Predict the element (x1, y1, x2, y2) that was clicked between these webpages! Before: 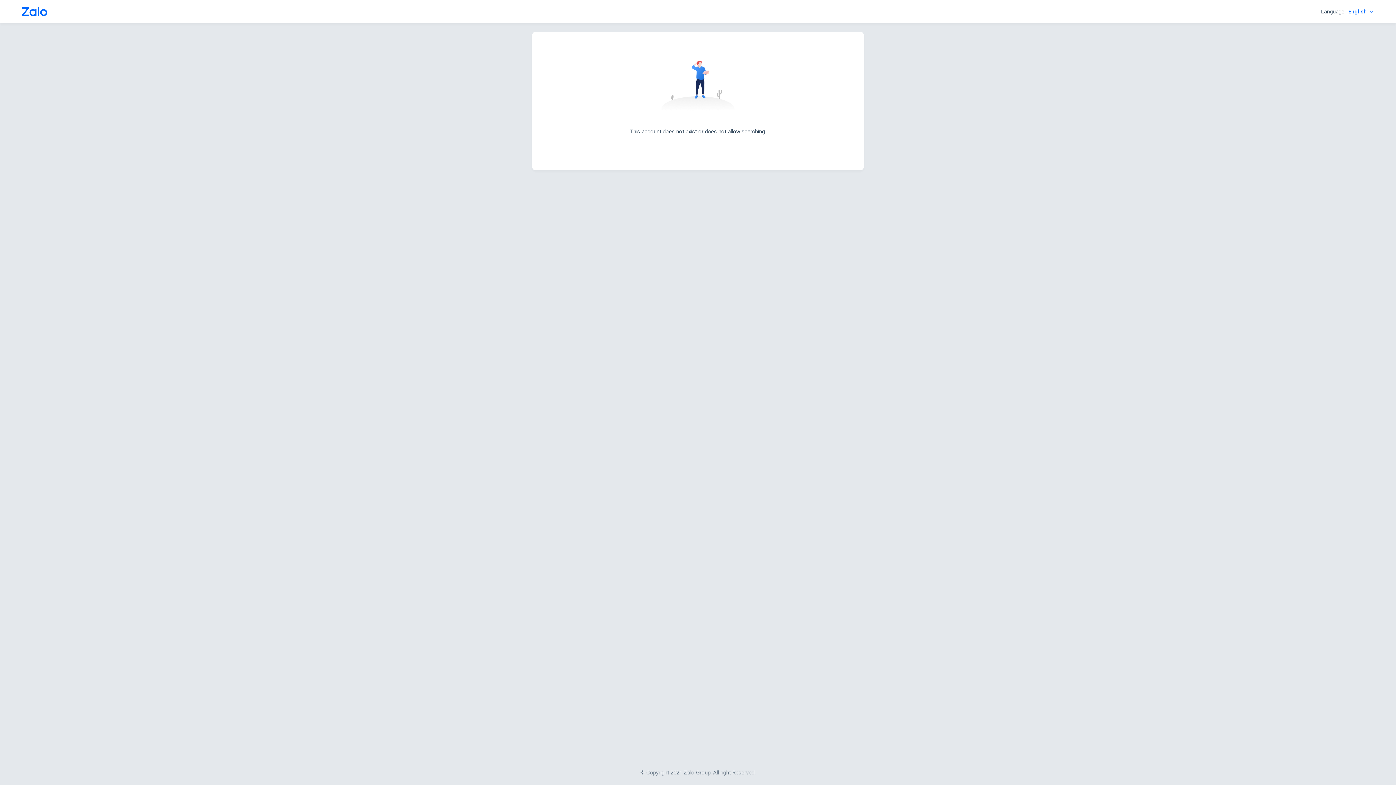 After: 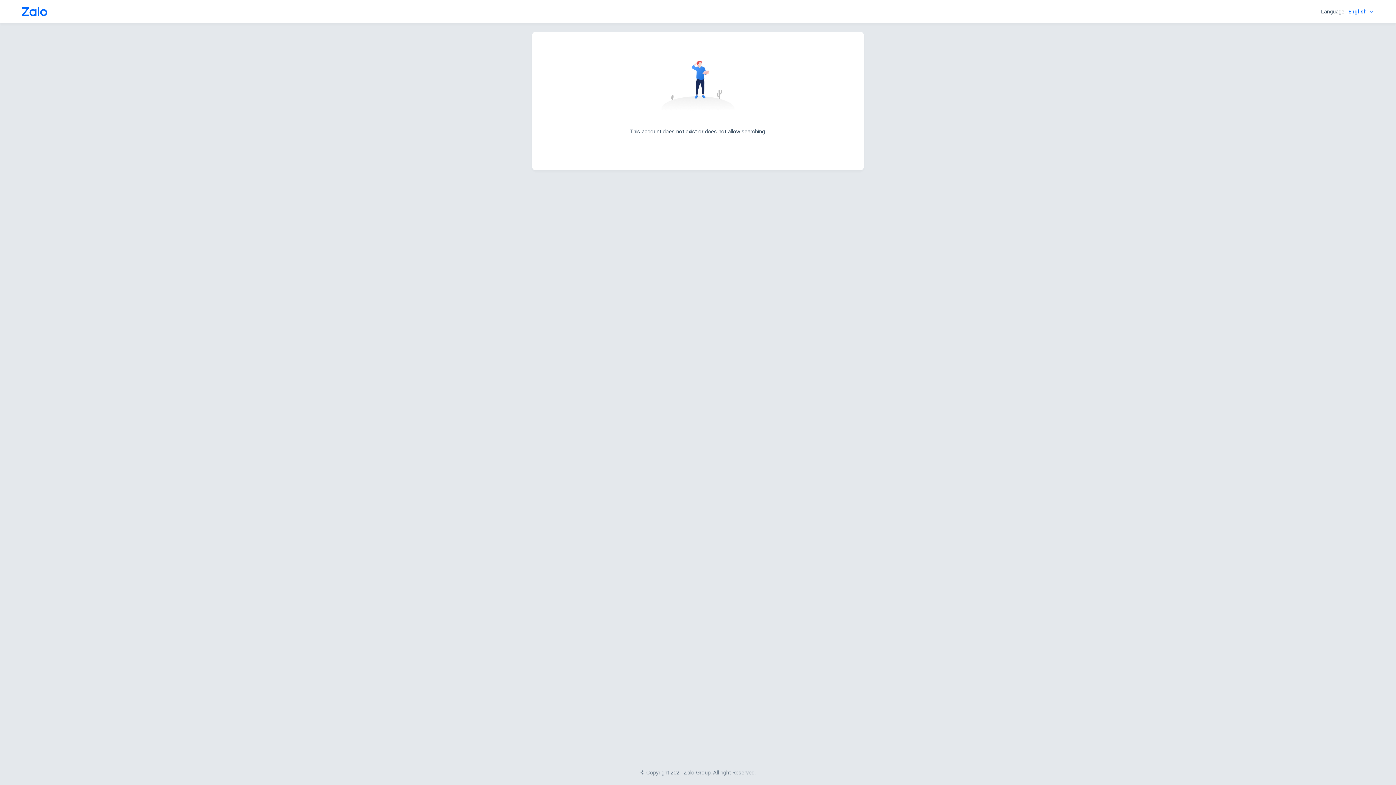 Action: bbox: (17, 0, 51, 23)